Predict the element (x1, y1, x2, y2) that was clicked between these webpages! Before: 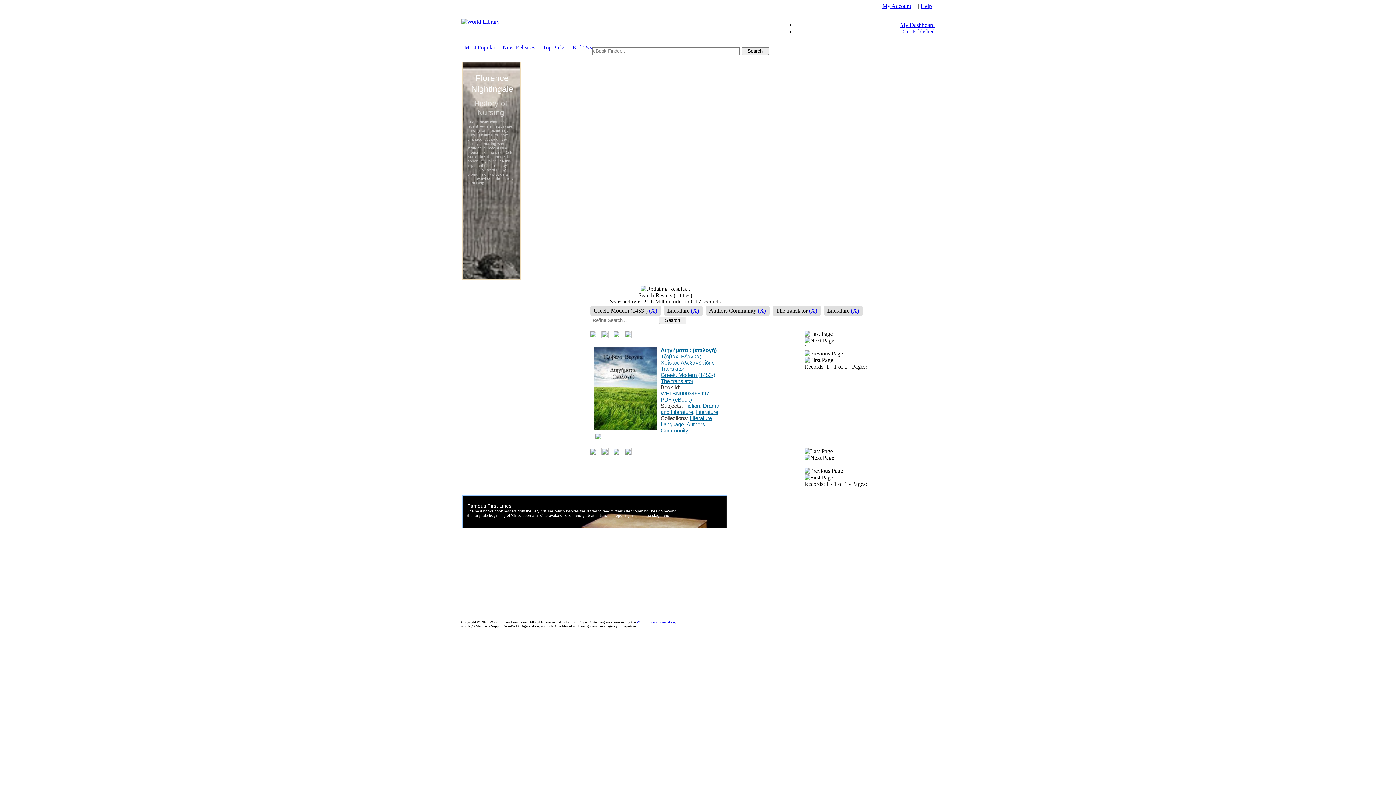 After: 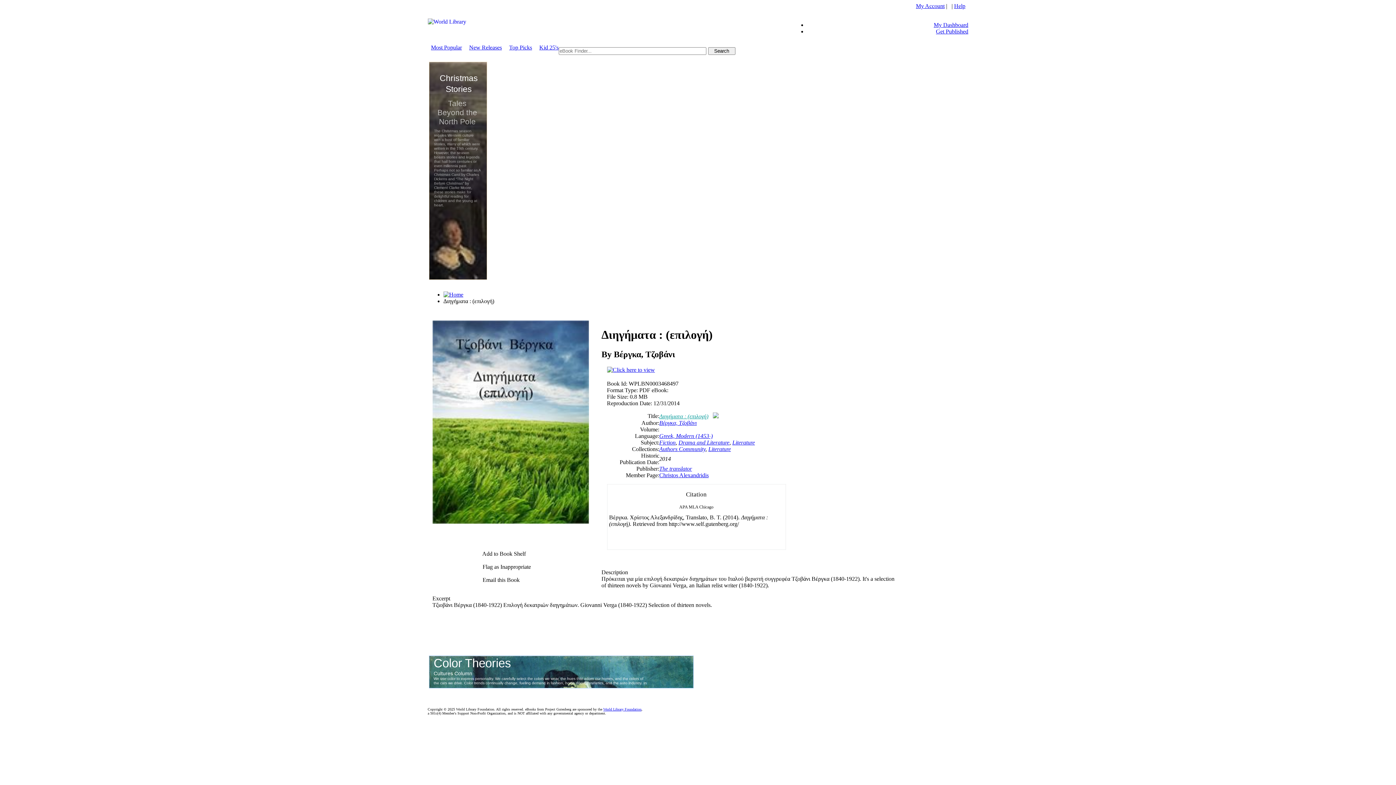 Action: bbox: (660, 390, 709, 396) label: WPLBN0003468497